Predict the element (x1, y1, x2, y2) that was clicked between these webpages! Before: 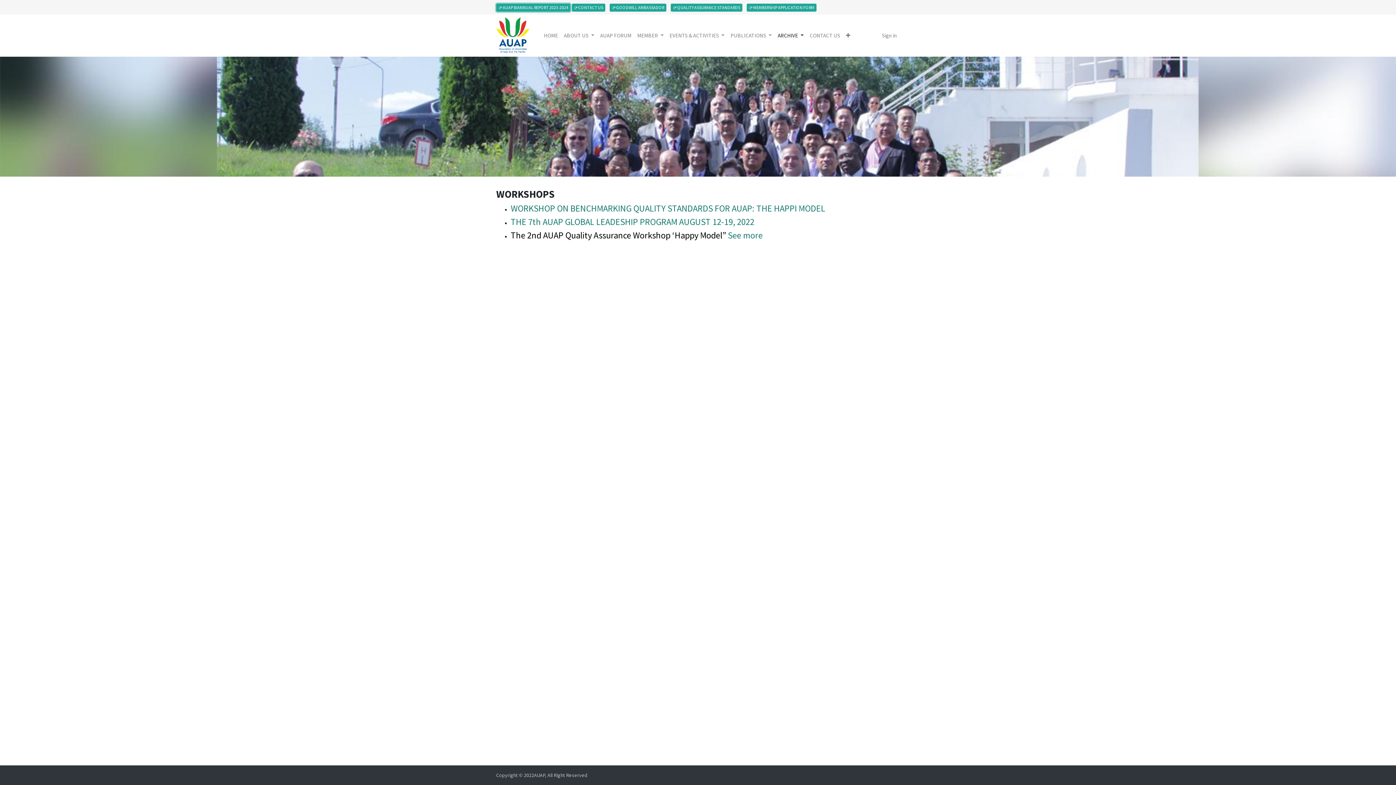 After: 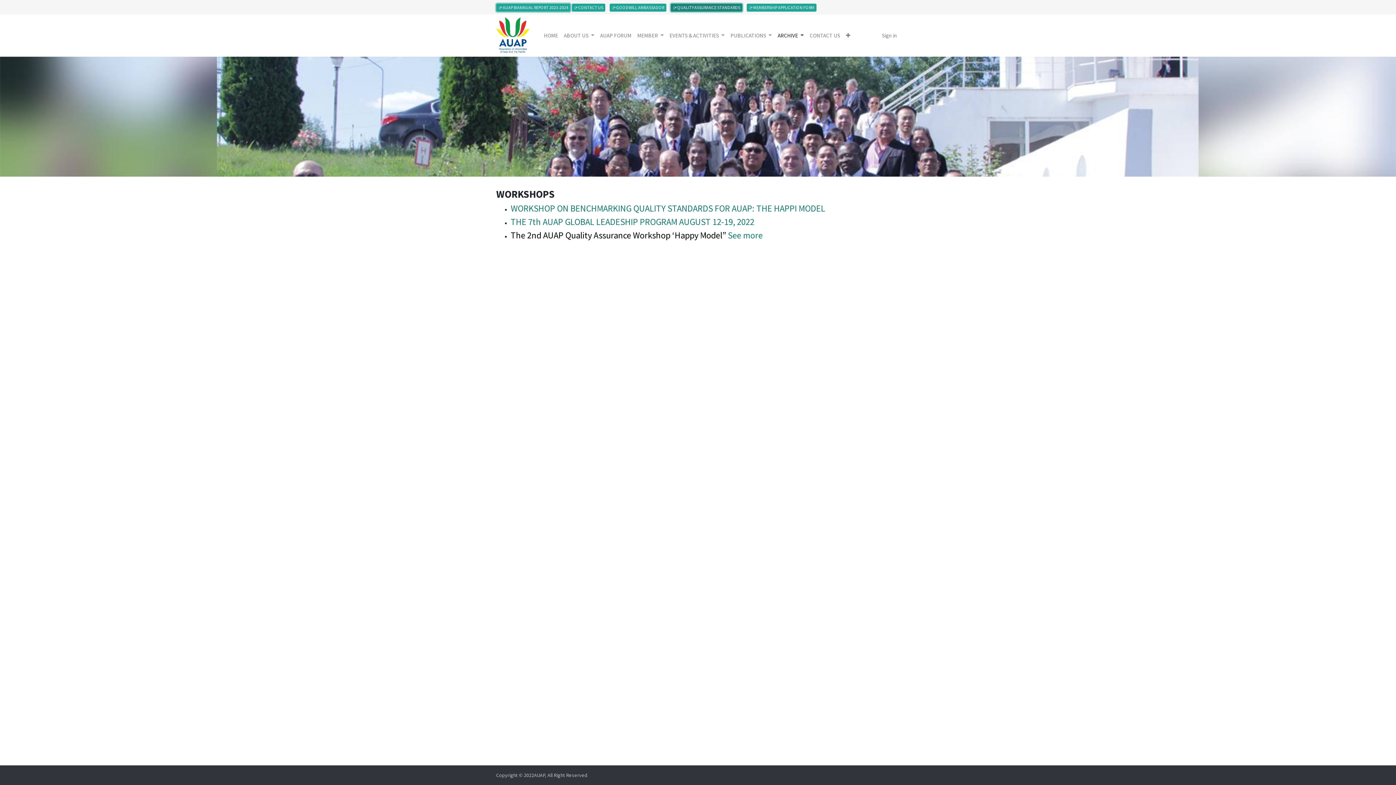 Action: bbox: (670, 3, 742, 11) label: 👉QUALITY ASSURANCE STANDARDS